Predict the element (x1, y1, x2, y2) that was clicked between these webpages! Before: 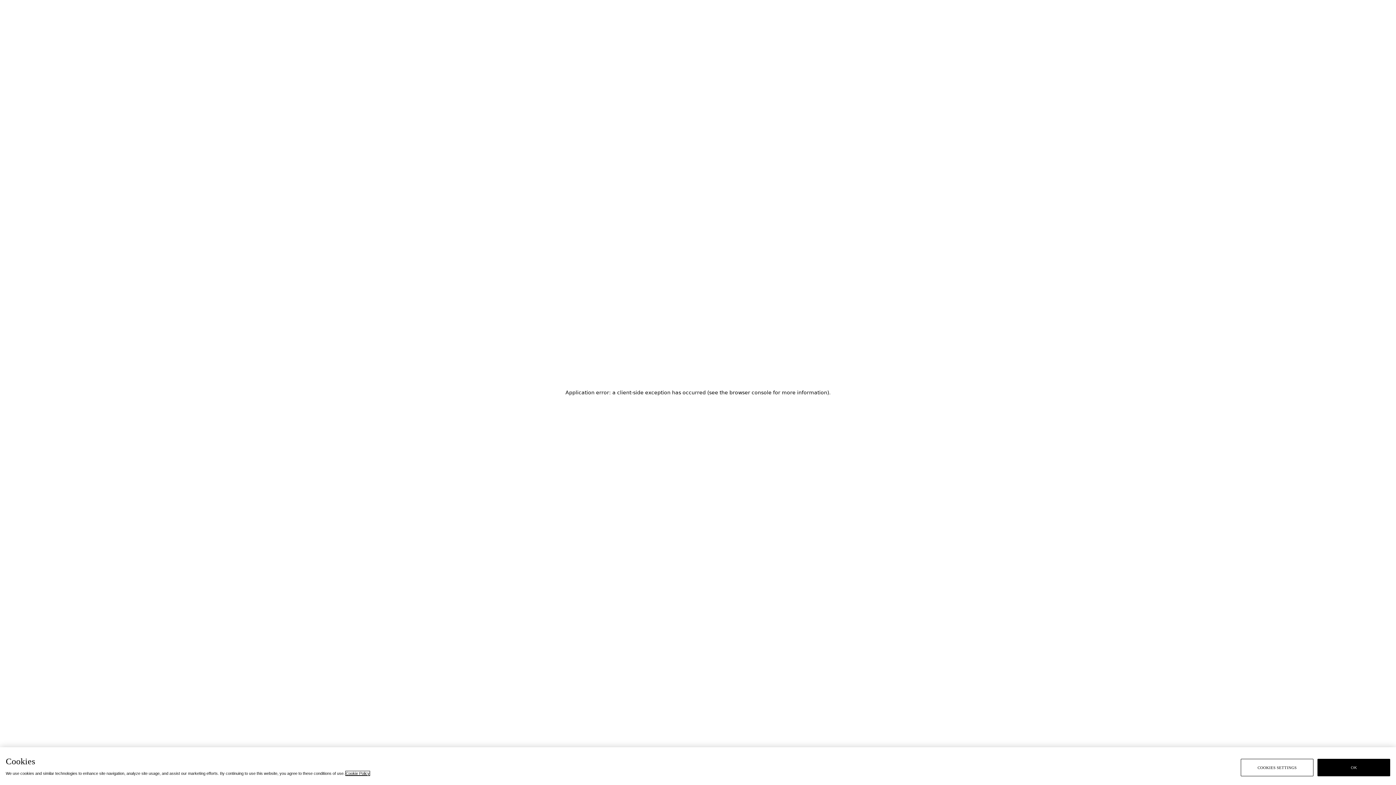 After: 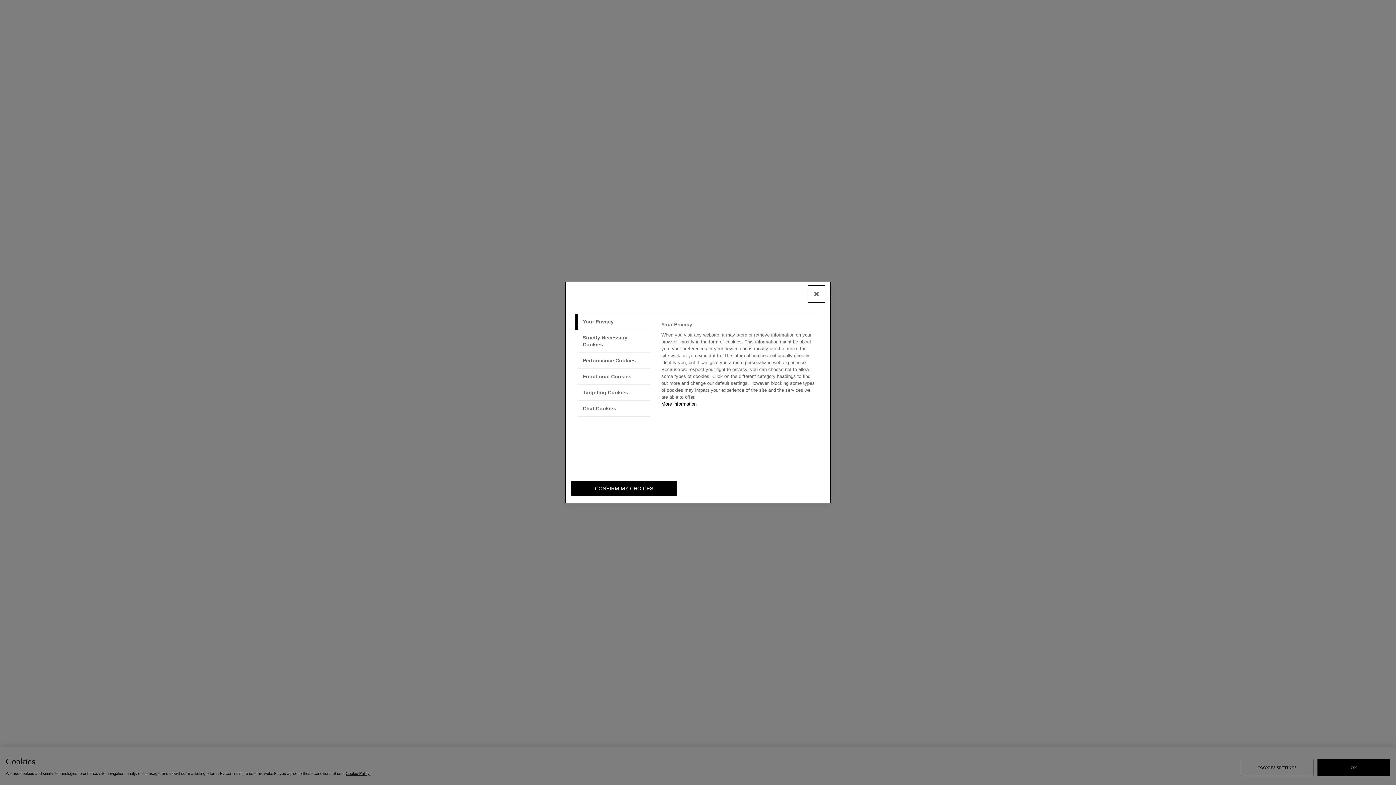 Action: label: COOKIES SETTINGS bbox: (1241, 759, 1313, 776)